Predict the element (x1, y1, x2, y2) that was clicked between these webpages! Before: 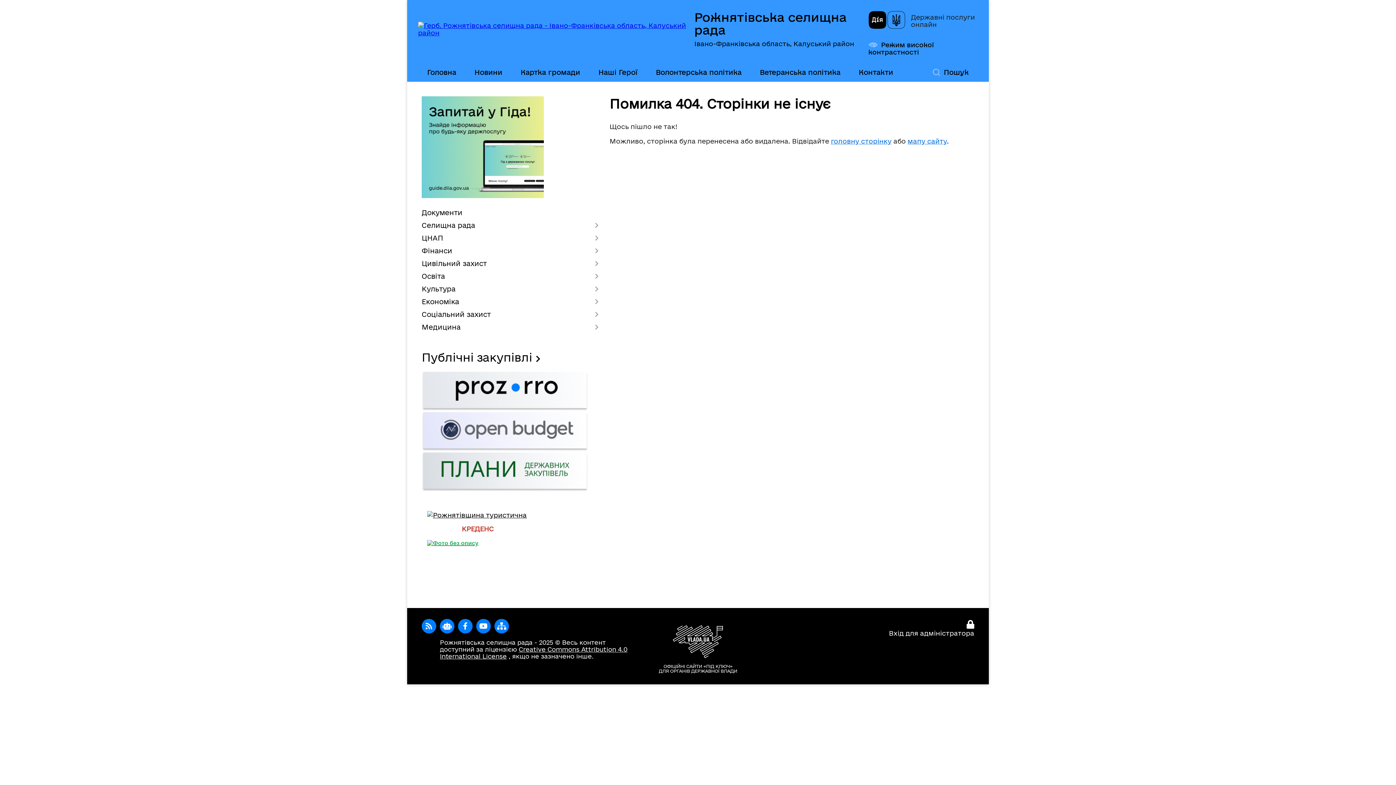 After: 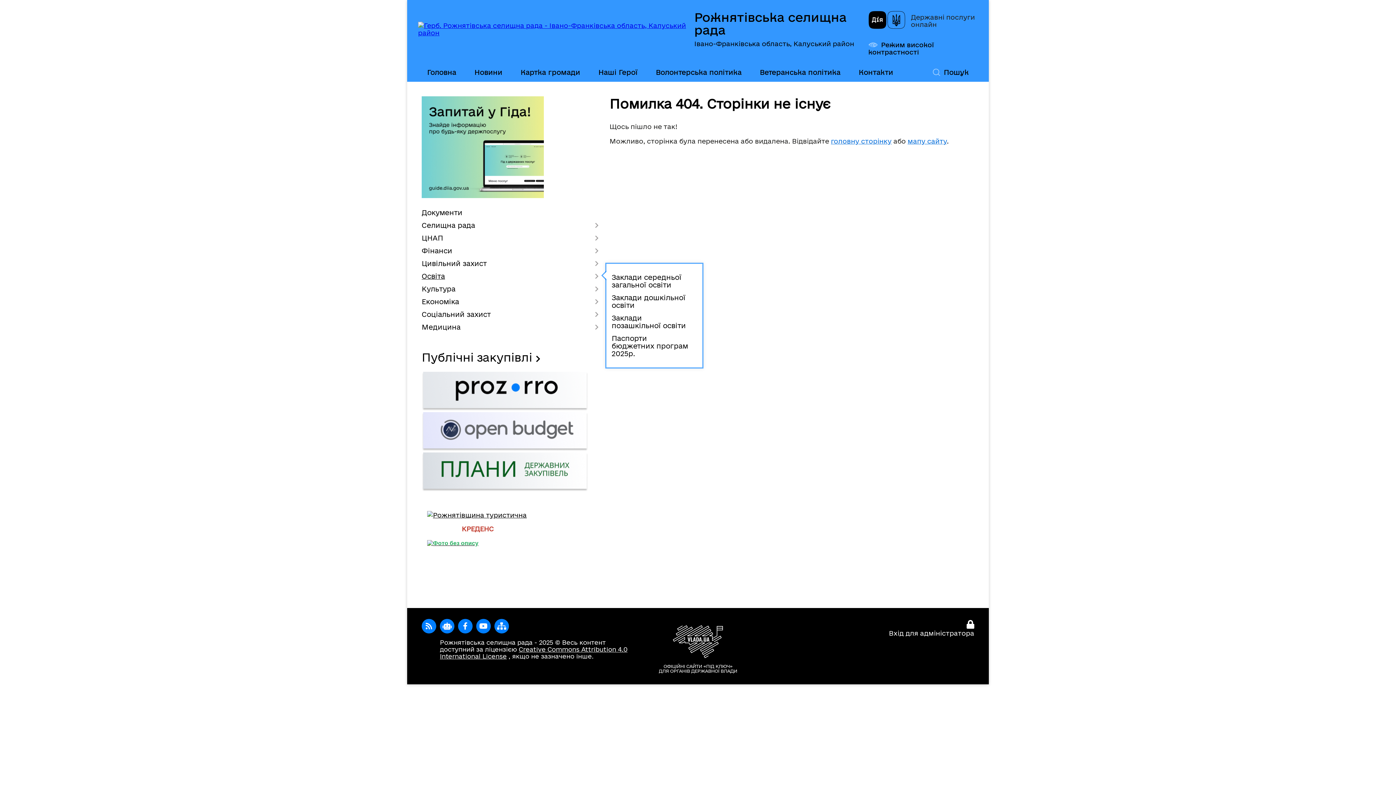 Action: bbox: (421, 270, 598, 282) label: Освіта